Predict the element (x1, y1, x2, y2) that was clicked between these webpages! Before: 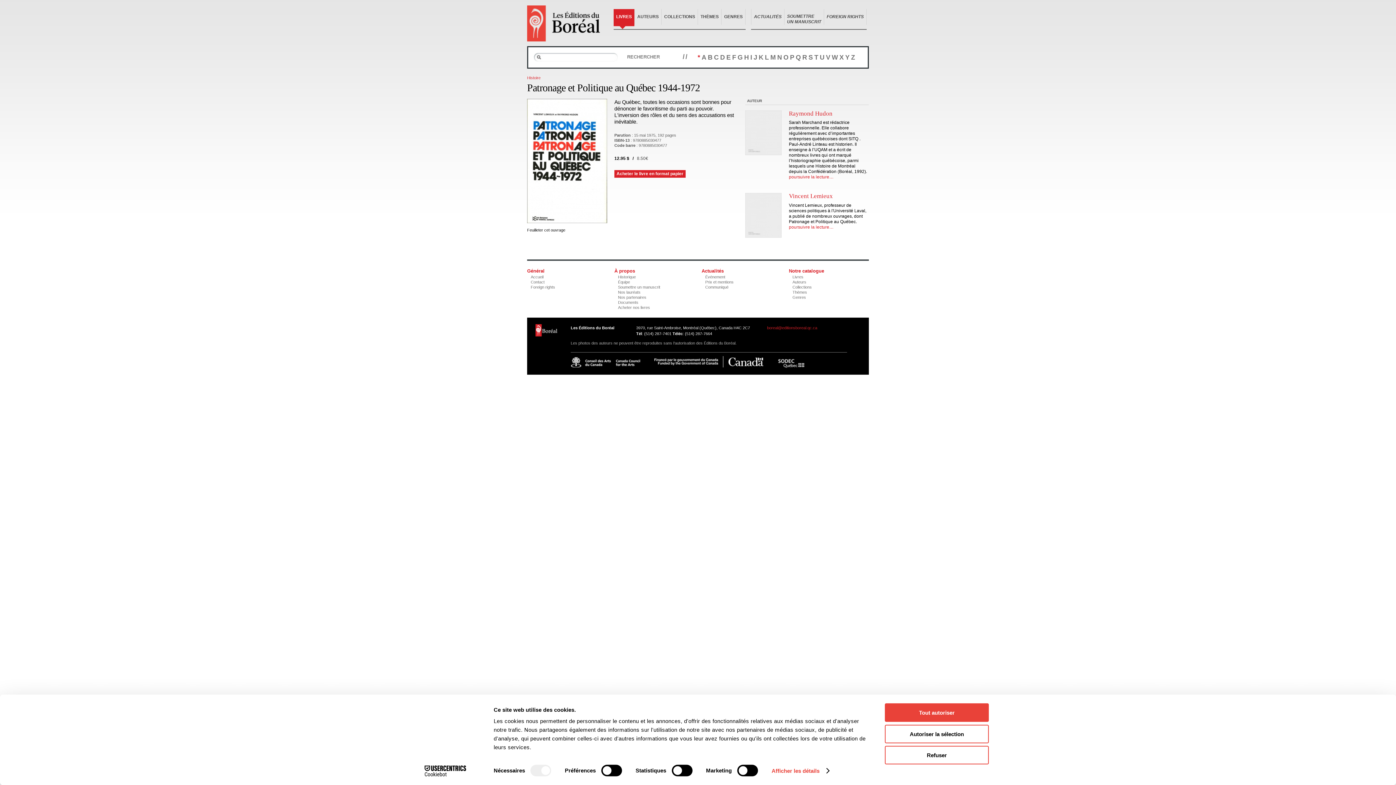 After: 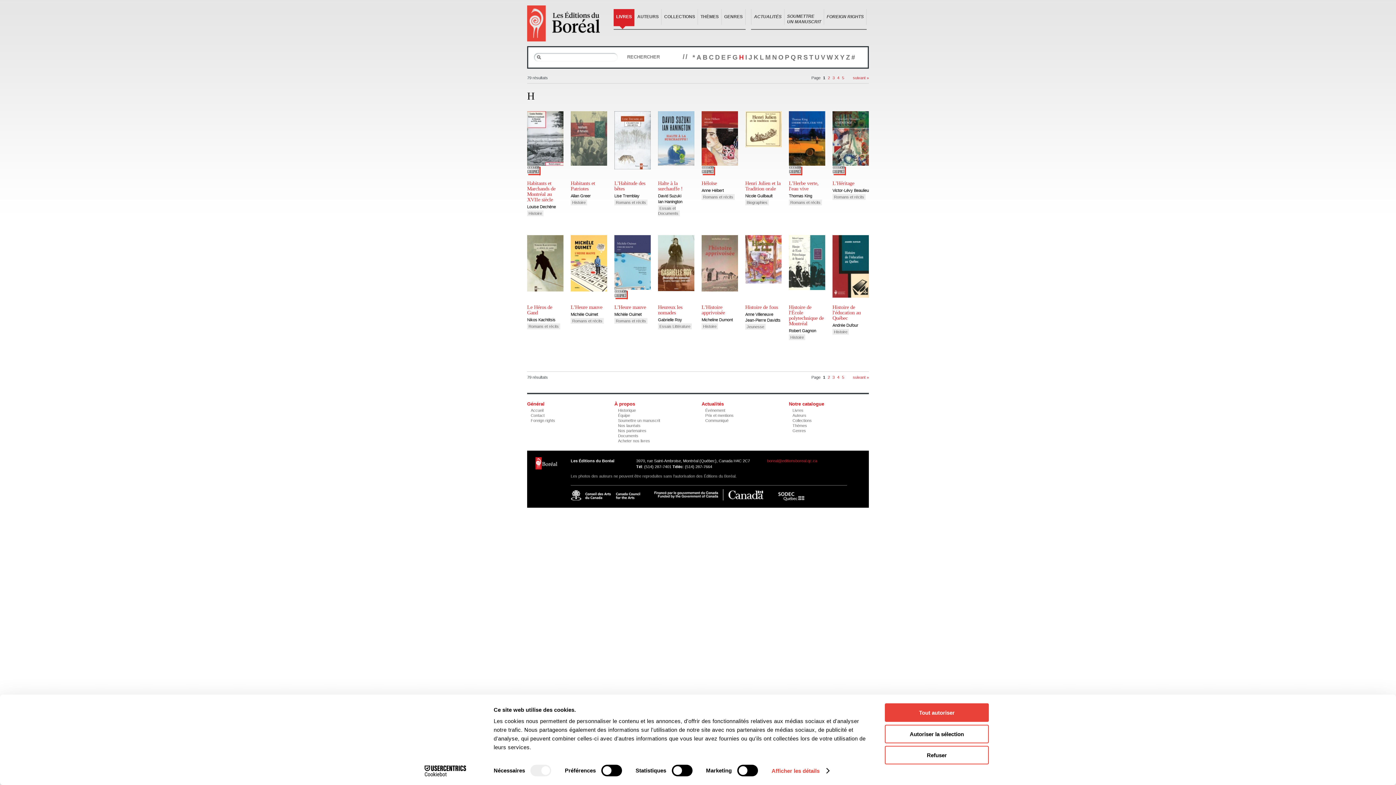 Action: bbox: (744, 53, 749, 61) label: H